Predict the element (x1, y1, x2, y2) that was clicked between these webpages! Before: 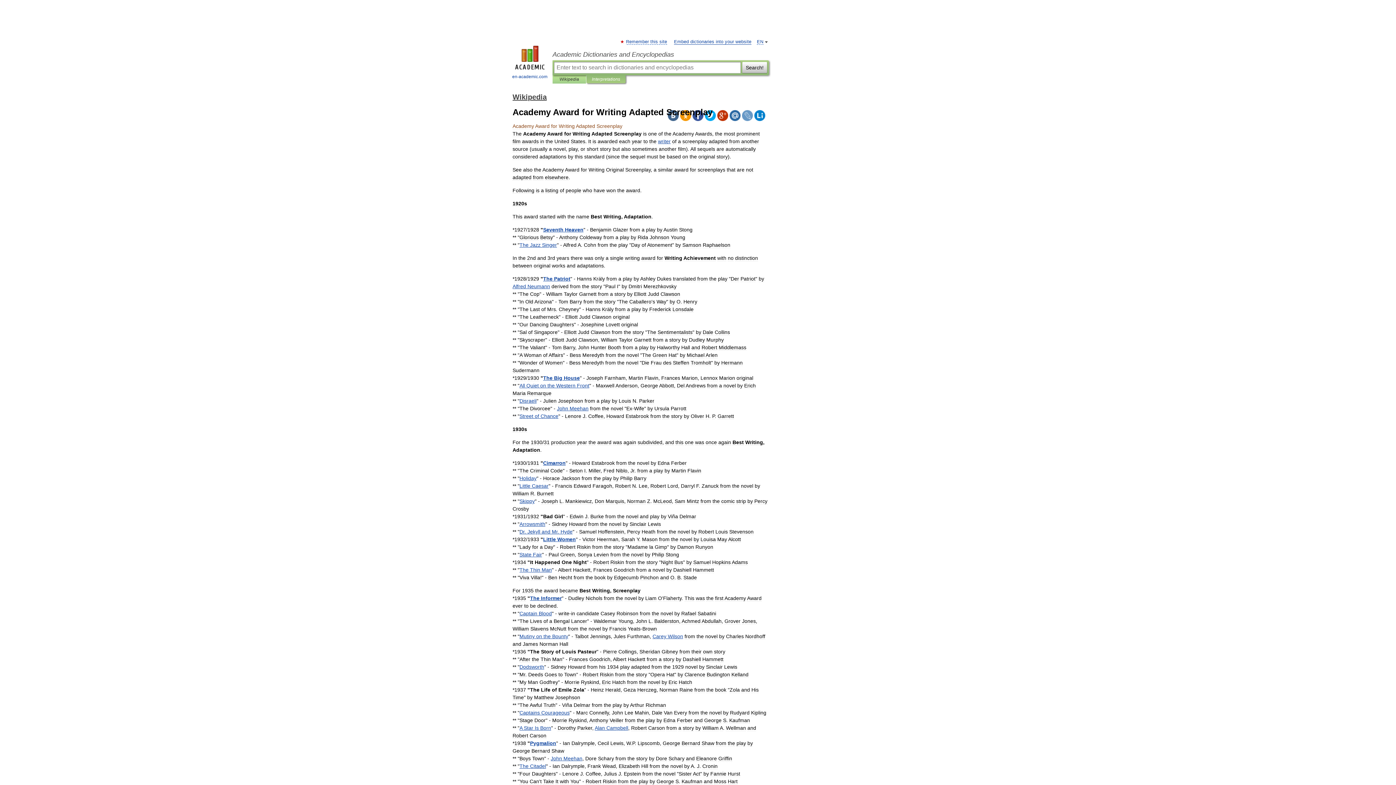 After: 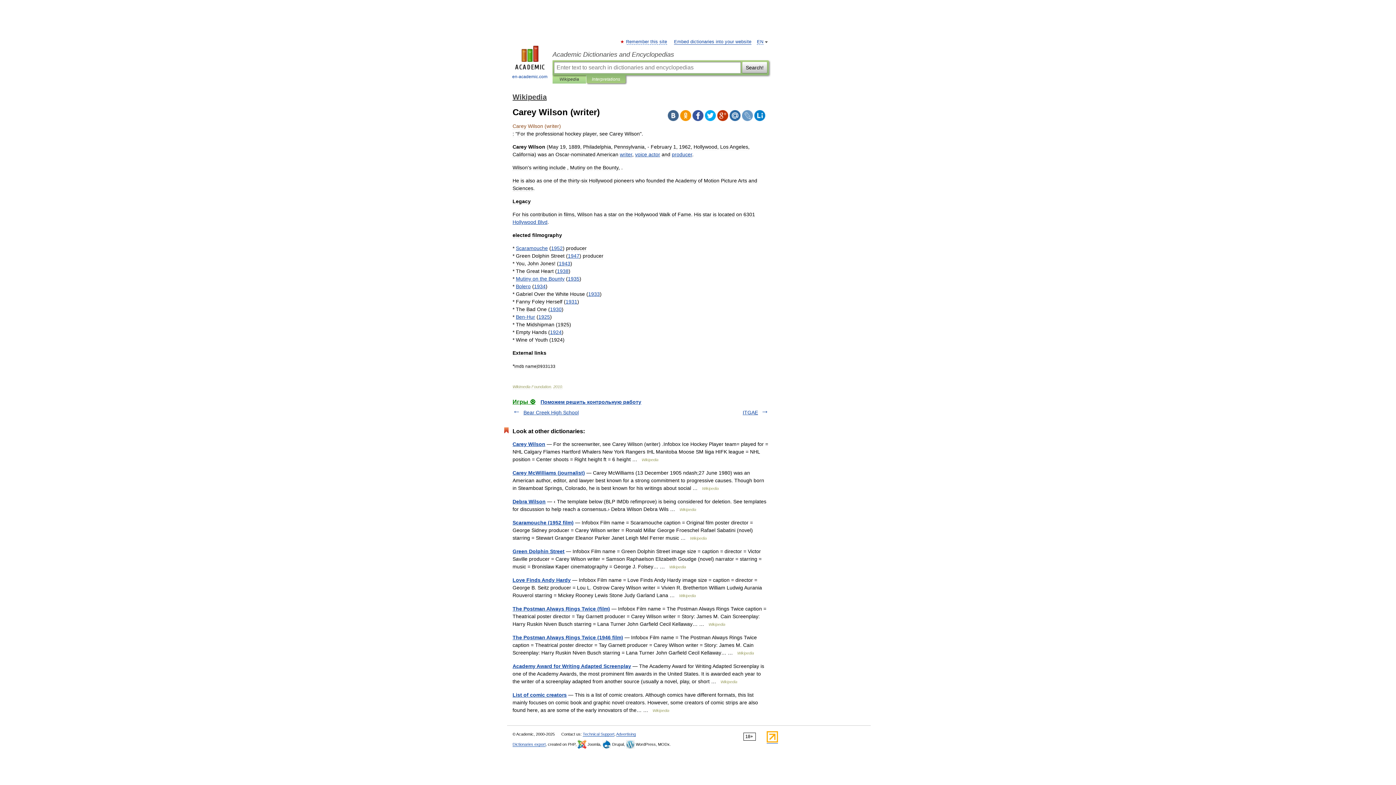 Action: label: Carey Wilson bbox: (652, 633, 683, 639)